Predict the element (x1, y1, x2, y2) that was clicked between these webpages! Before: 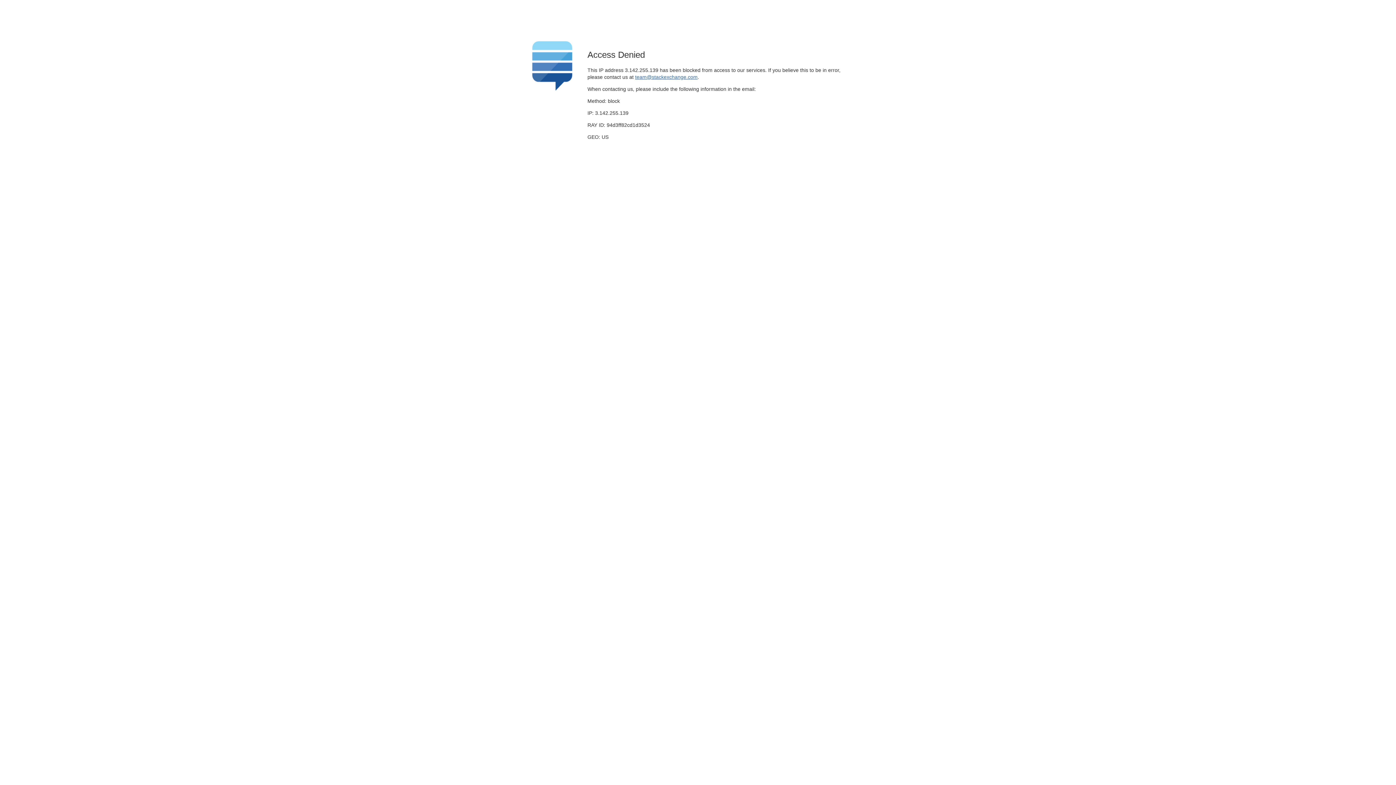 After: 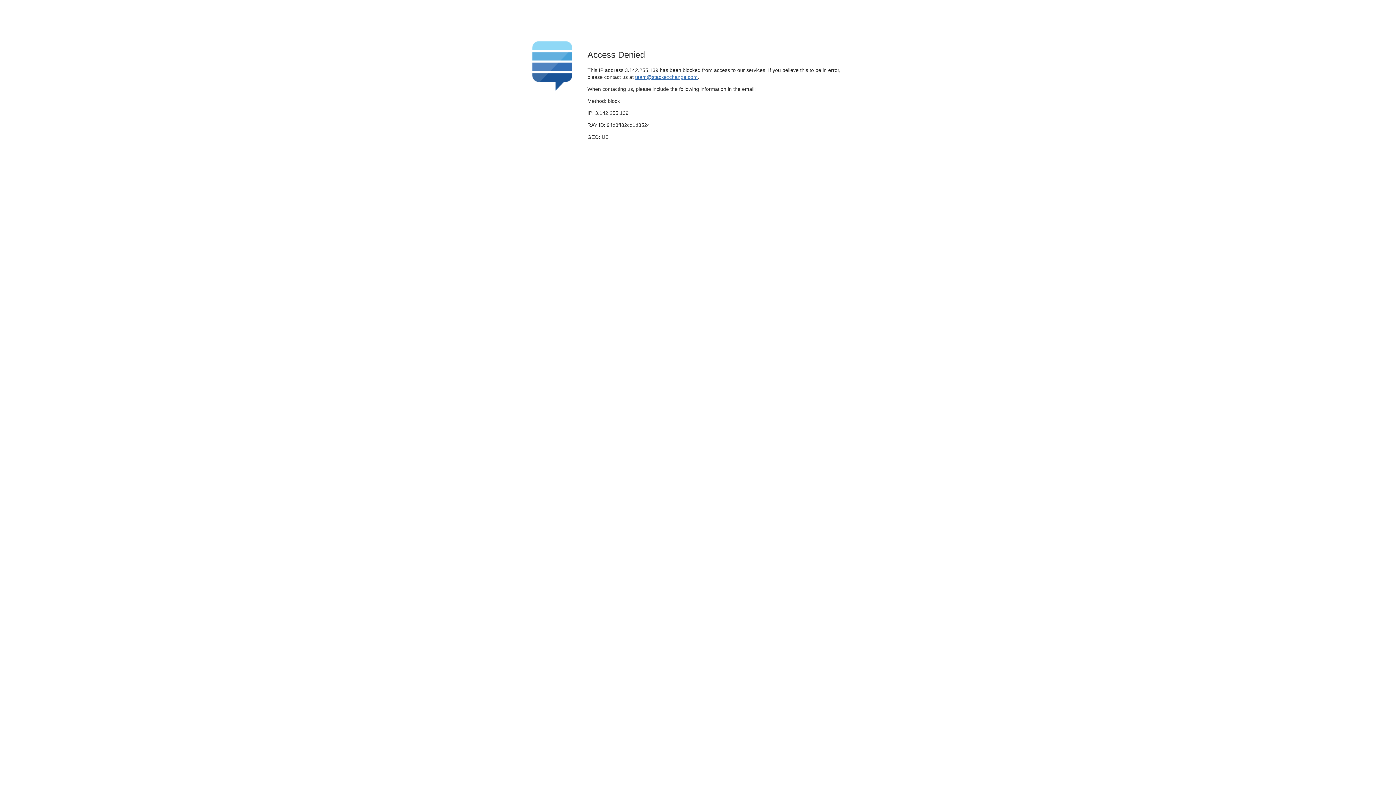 Action: label: team@stackexchange.com bbox: (635, 74, 697, 79)